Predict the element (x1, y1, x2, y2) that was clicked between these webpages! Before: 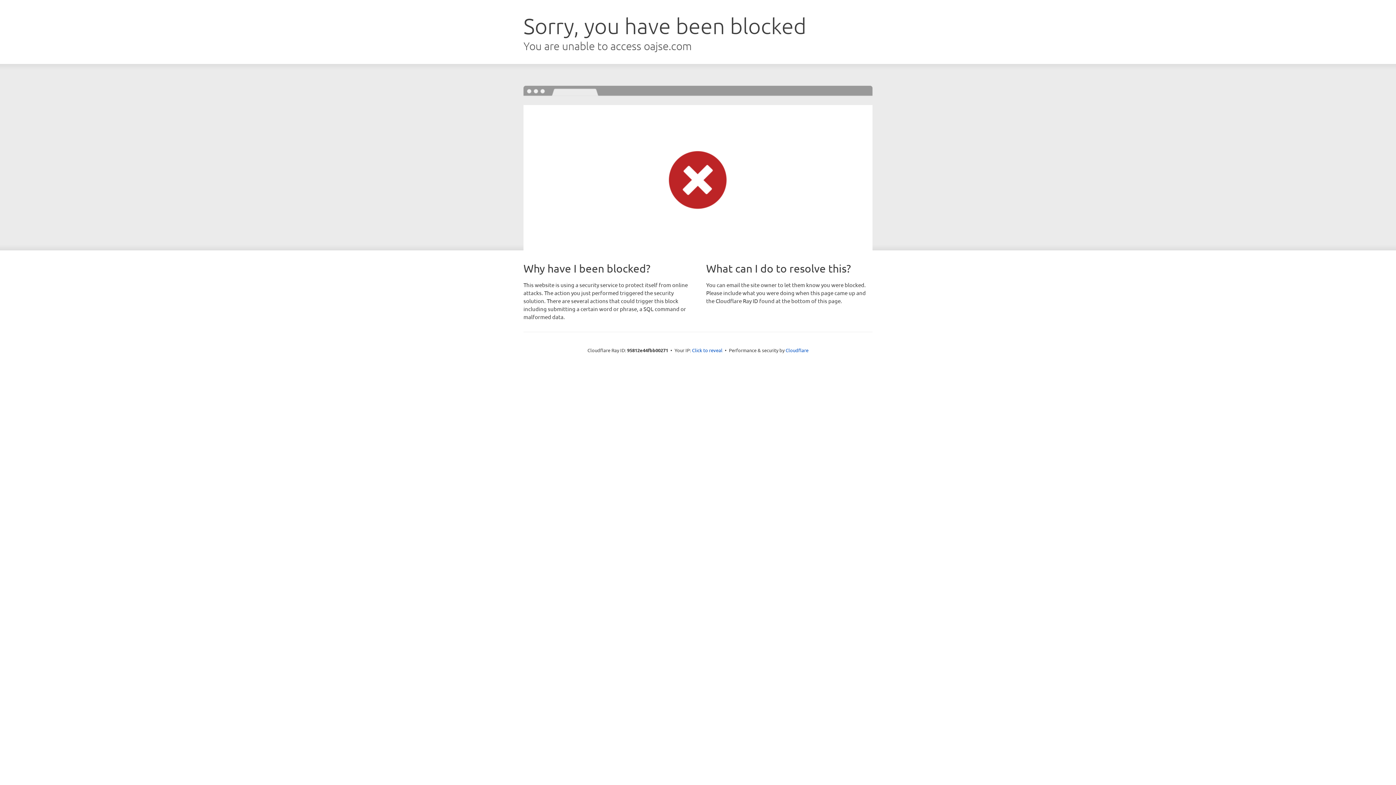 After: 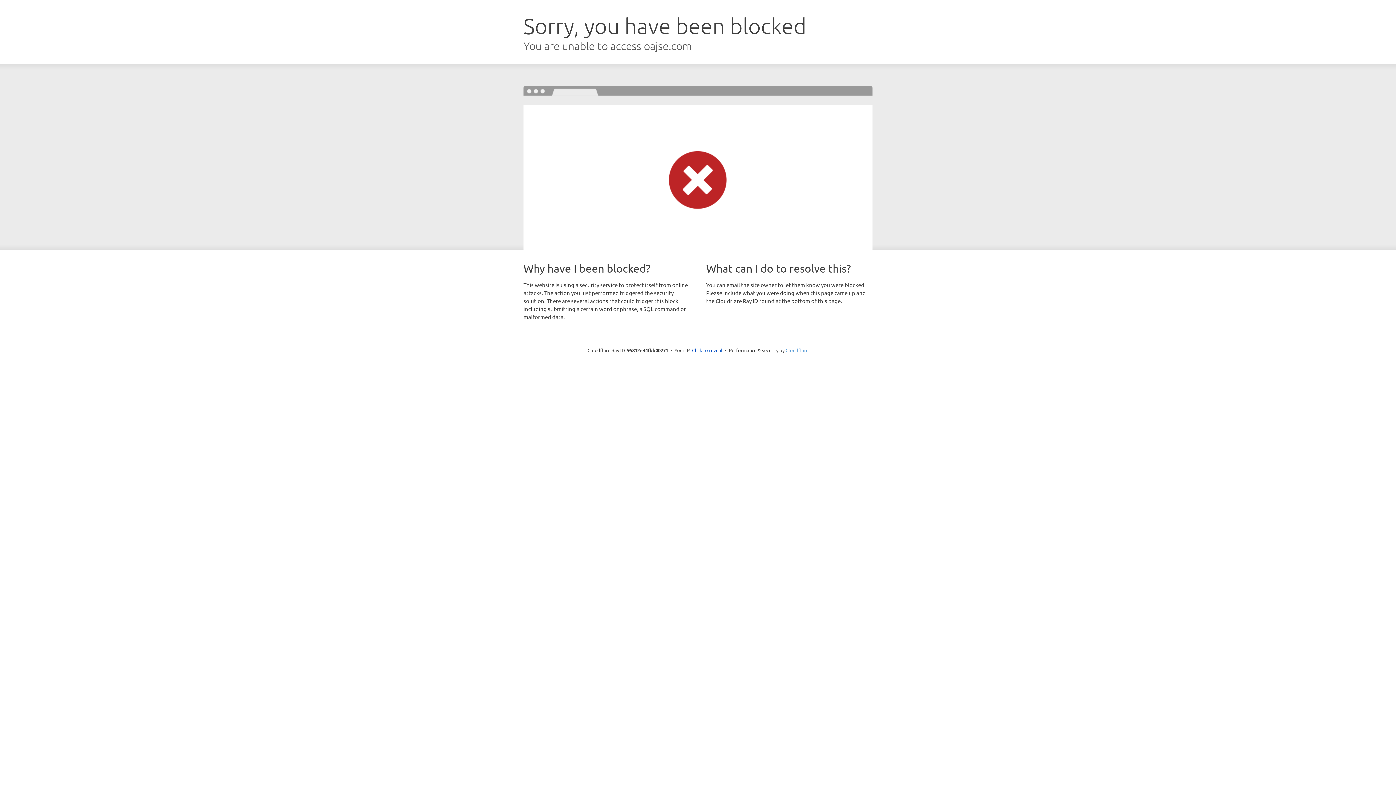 Action: label: Cloudflare bbox: (785, 347, 808, 353)